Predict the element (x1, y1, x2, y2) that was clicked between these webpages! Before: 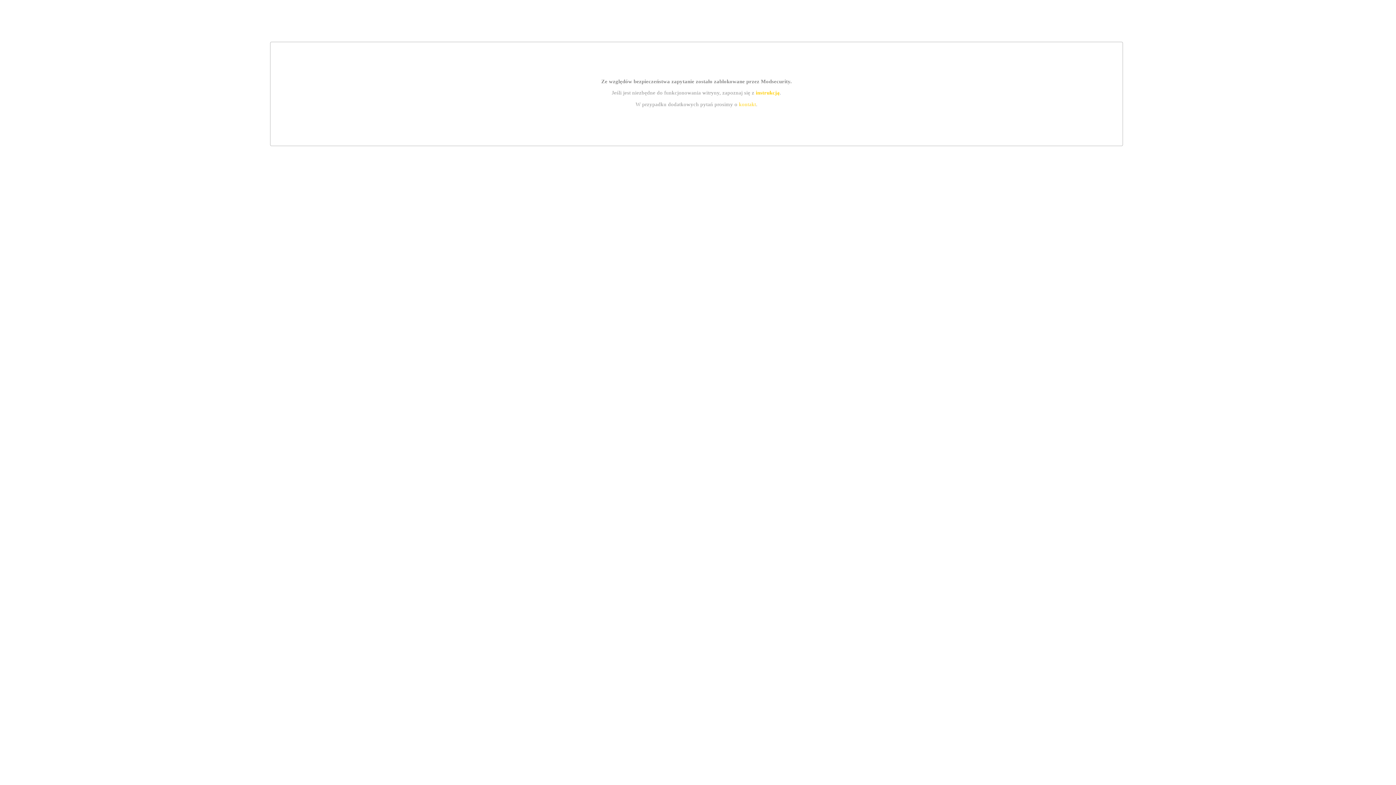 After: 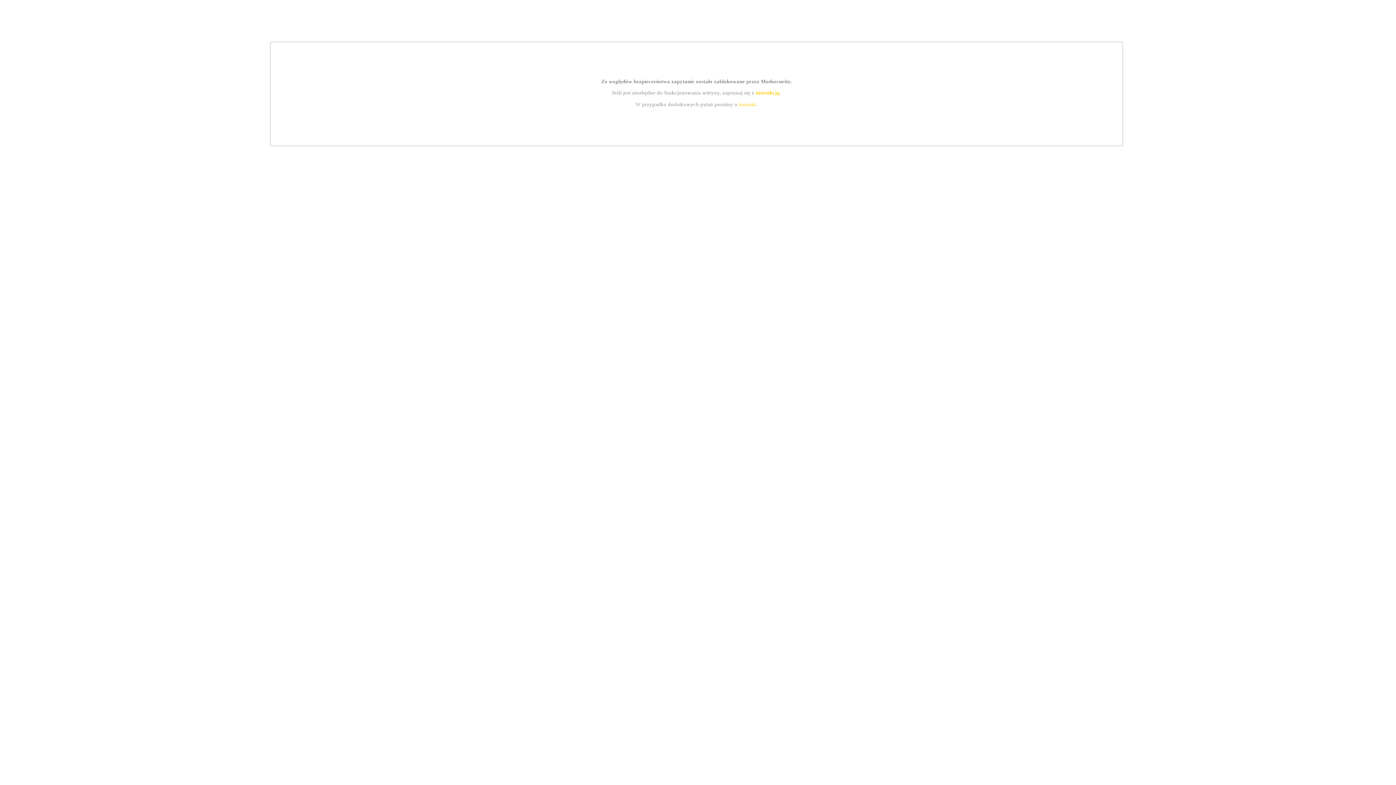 Action: label: kontakt bbox: (739, 101, 756, 107)